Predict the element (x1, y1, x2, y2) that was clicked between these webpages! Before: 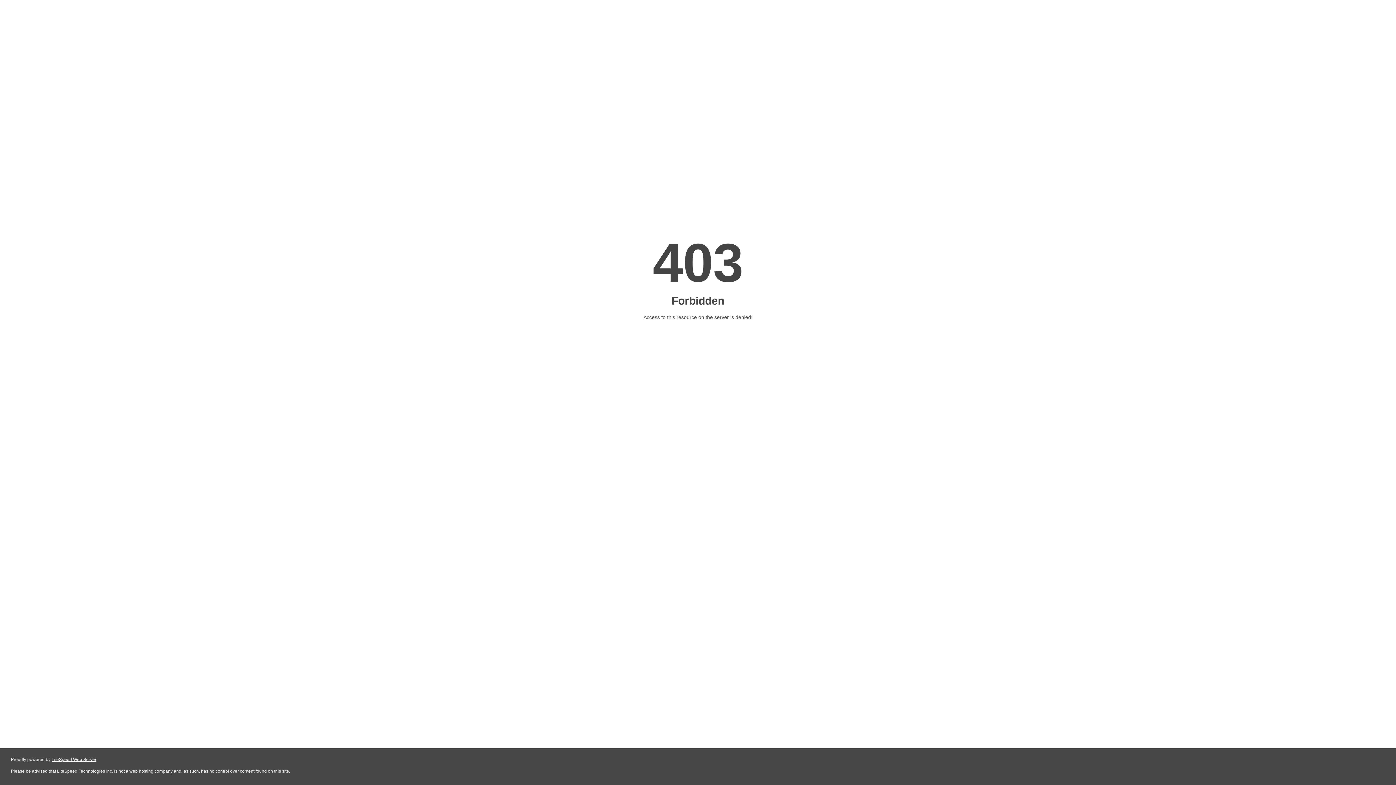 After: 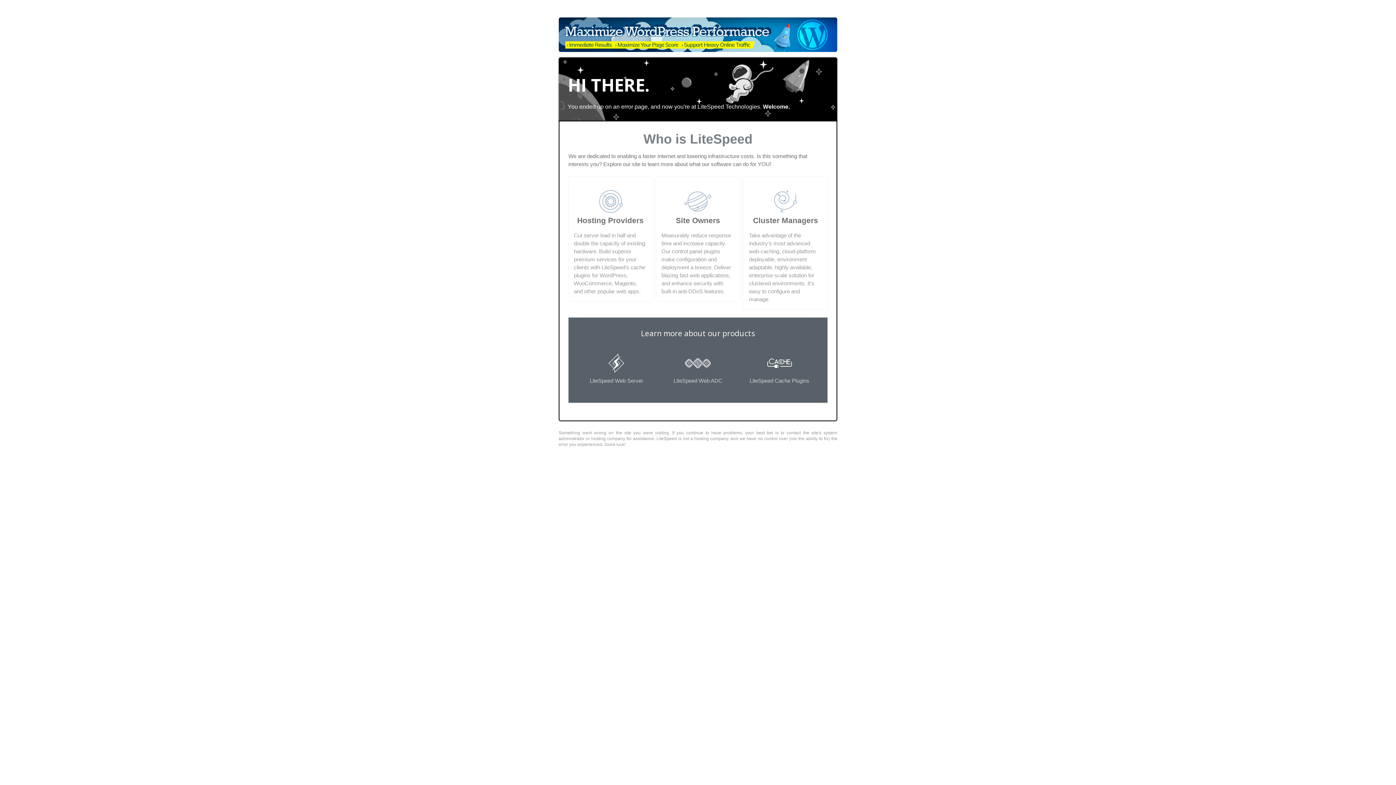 Action: bbox: (51, 757, 96, 762) label: LiteSpeed Web Server